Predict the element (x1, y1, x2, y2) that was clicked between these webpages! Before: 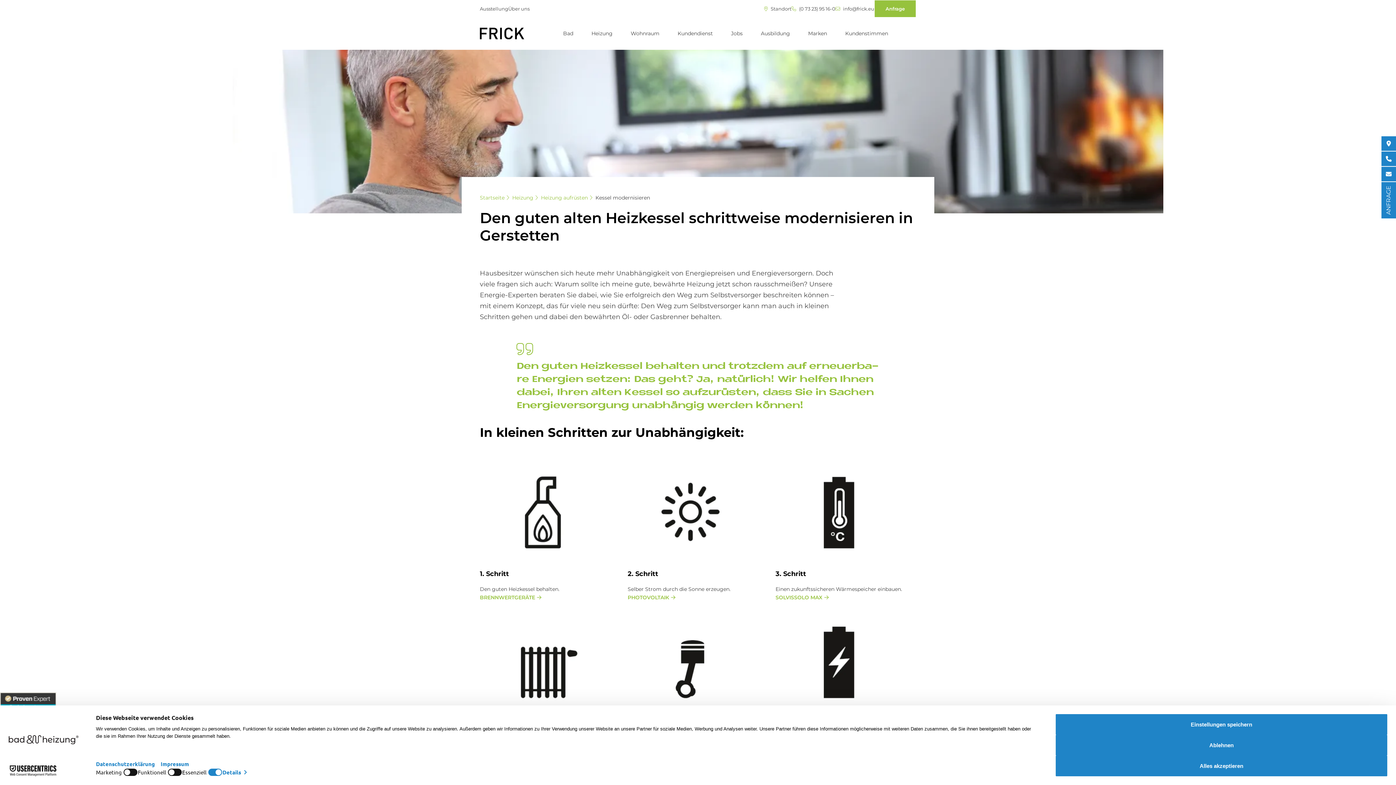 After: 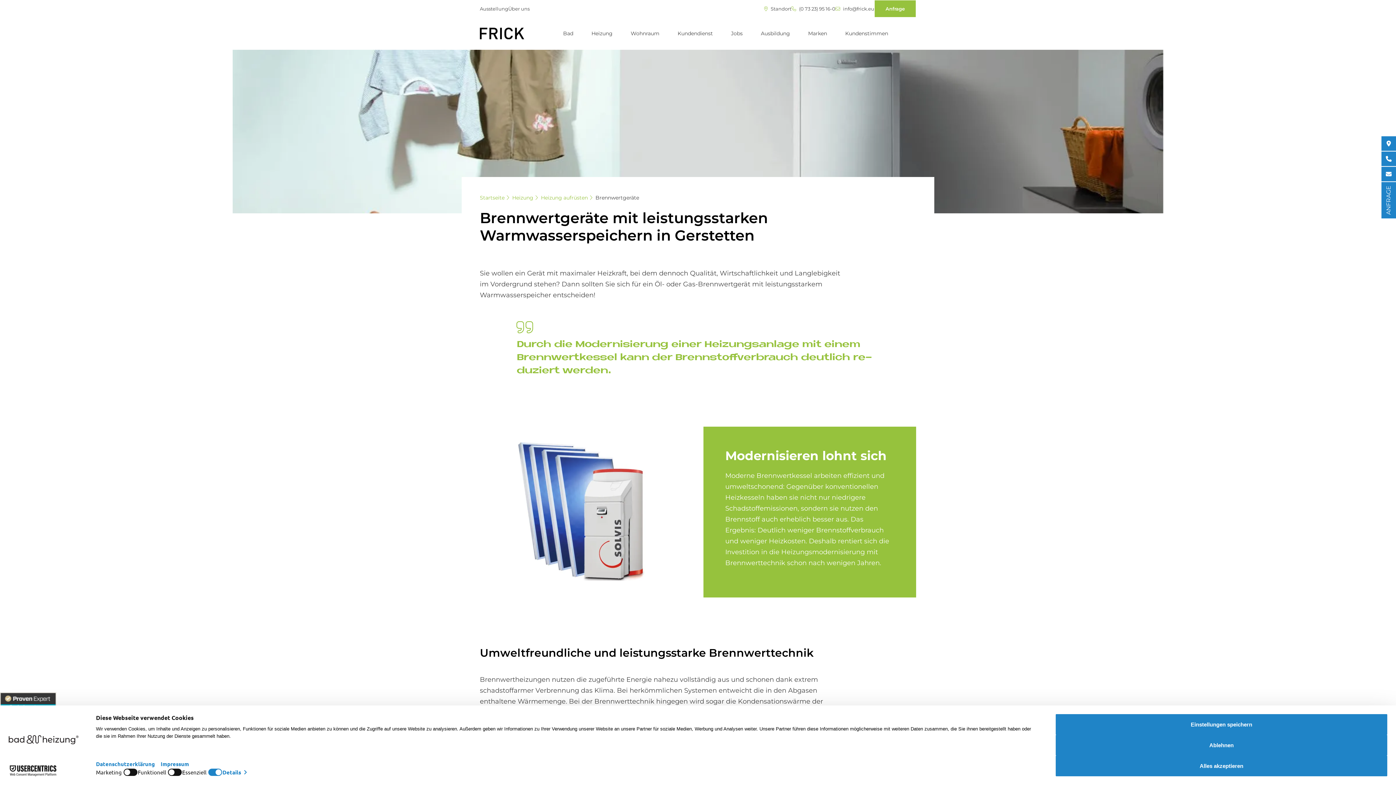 Action: label: BRENNWERTGERÄTE bbox: (480, 593, 620, 602)